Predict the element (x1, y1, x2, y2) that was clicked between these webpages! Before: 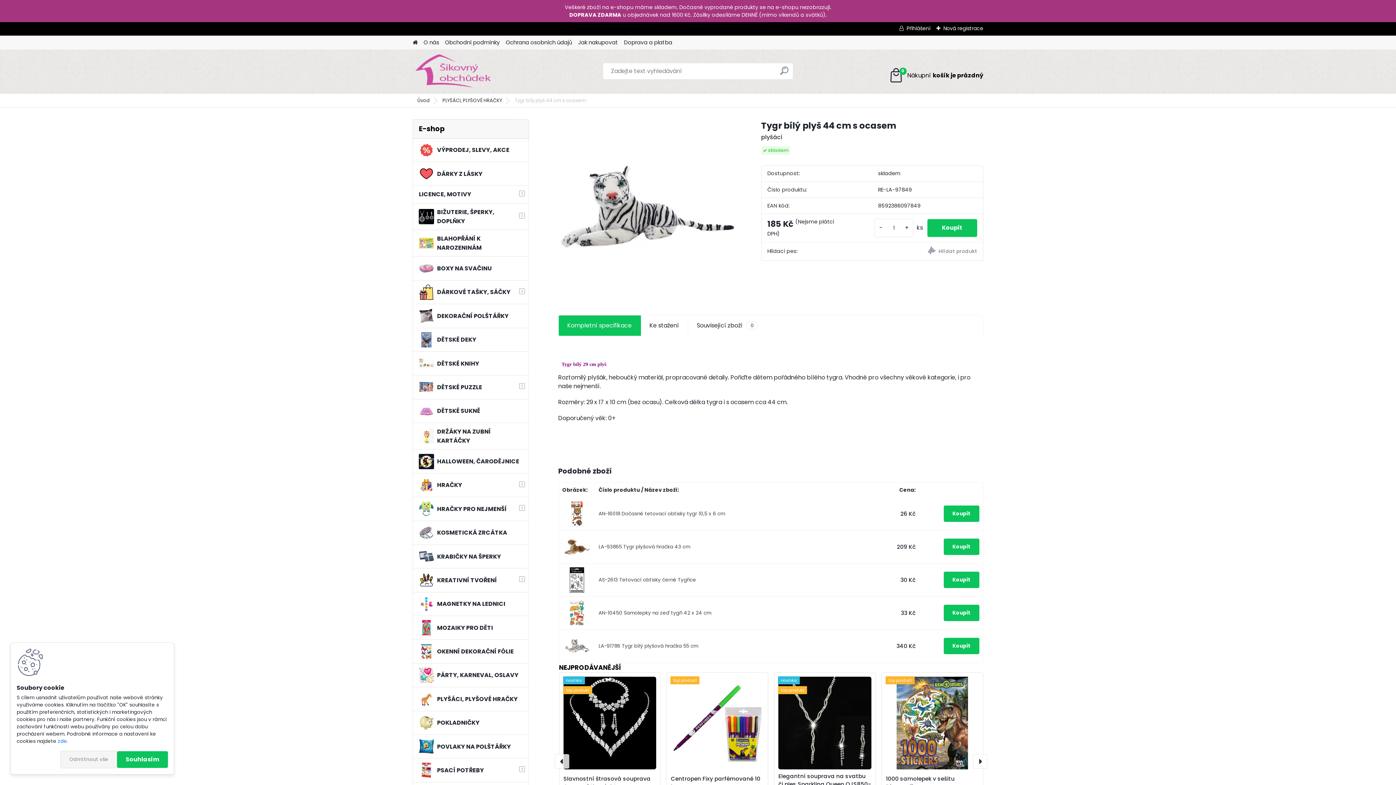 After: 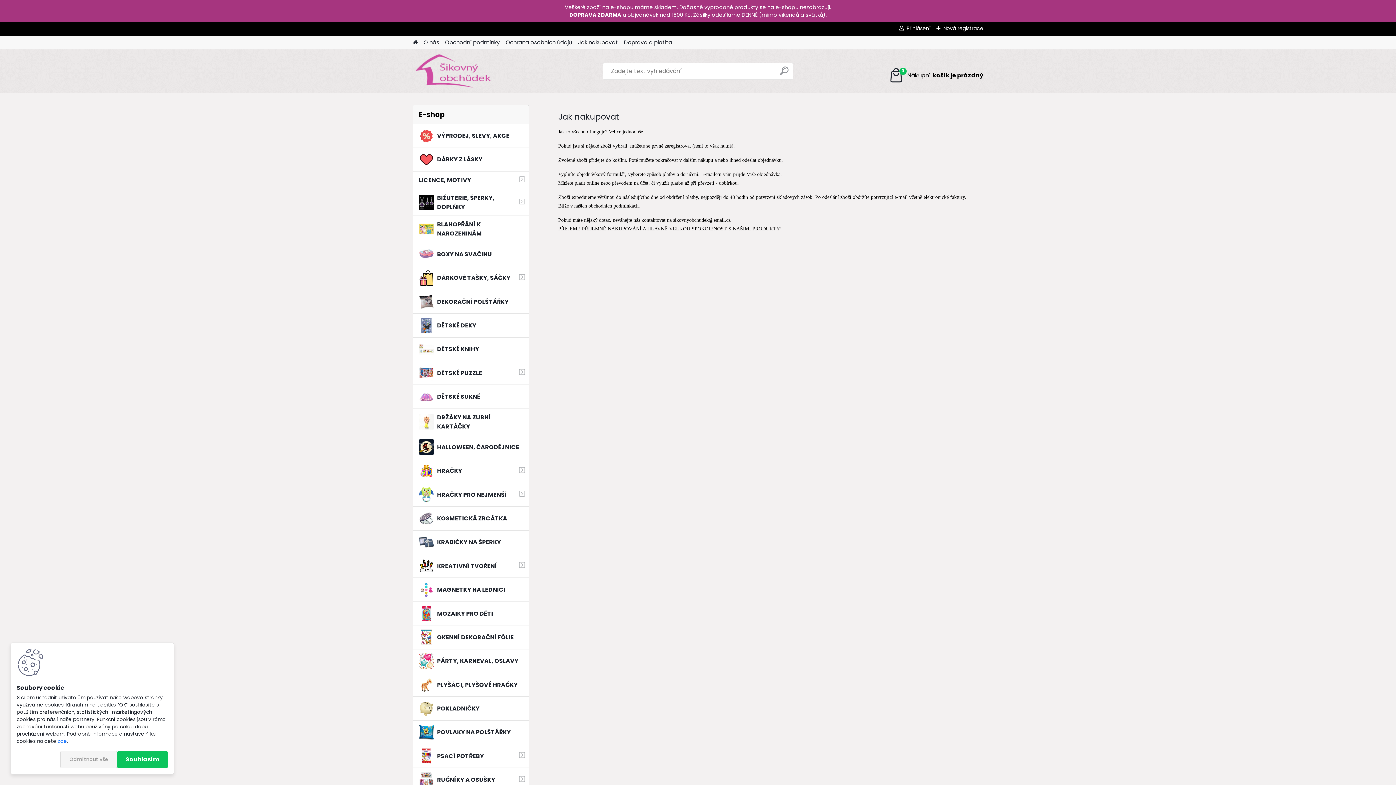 Action: bbox: (578, 35, 618, 49) label: Jak nakupovat